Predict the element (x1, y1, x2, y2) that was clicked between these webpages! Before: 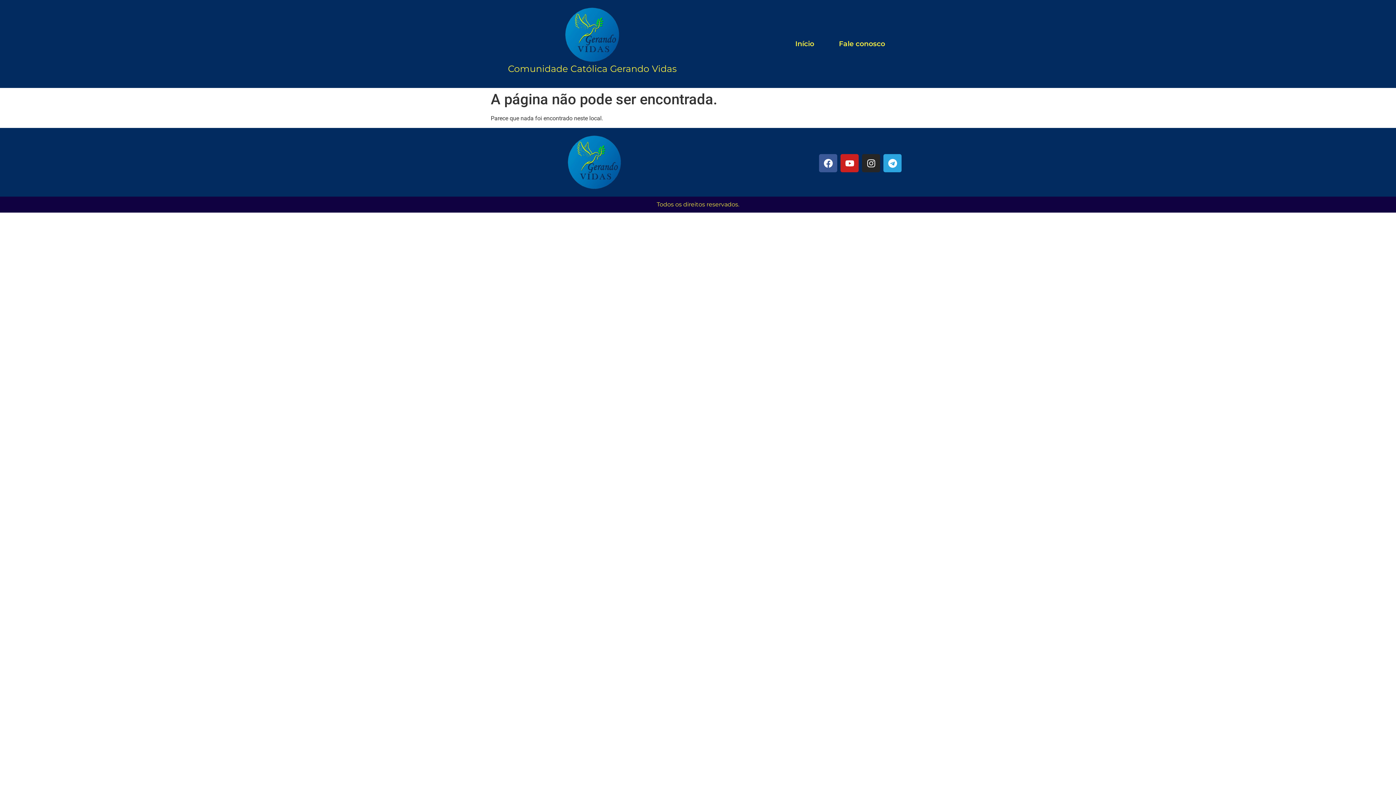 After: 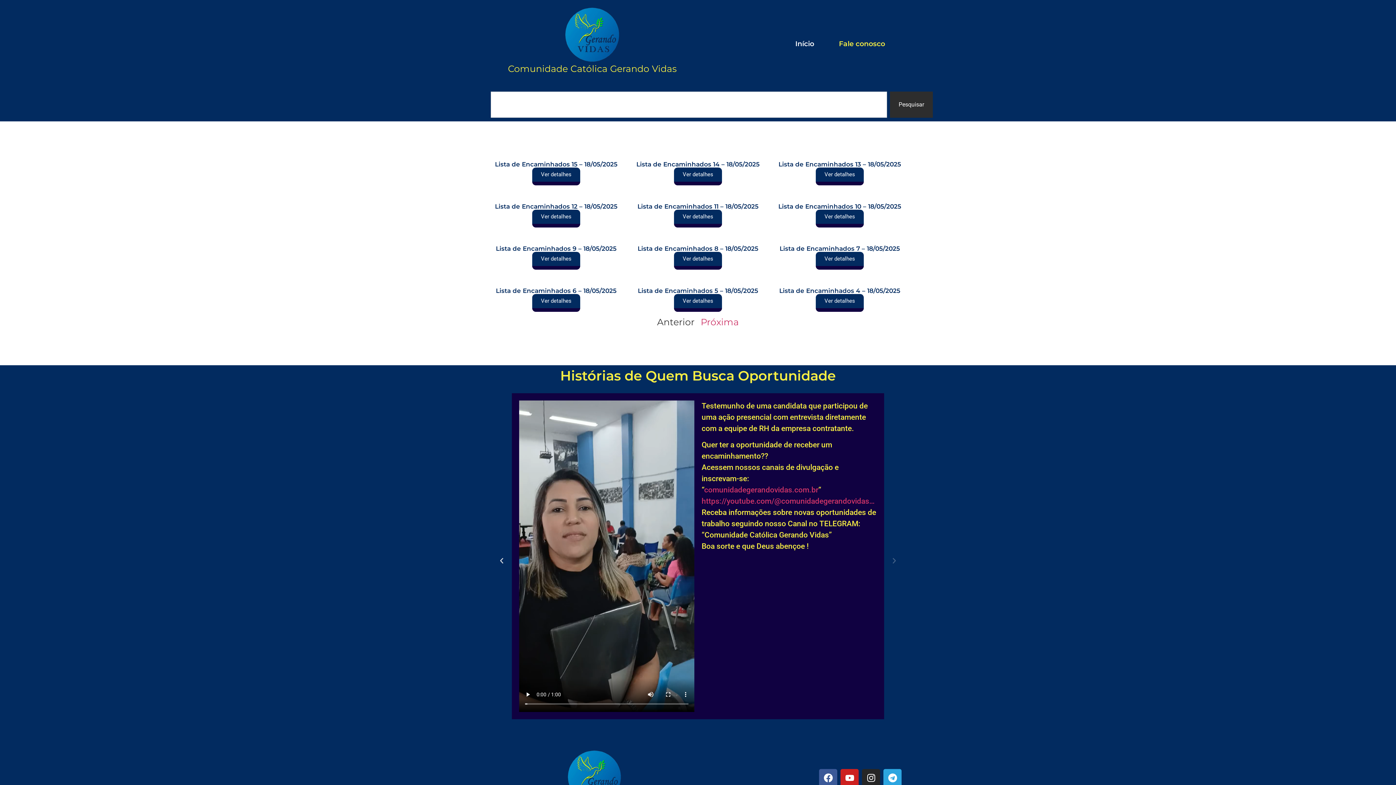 Action: label: Início bbox: (783, 32, 826, 56)